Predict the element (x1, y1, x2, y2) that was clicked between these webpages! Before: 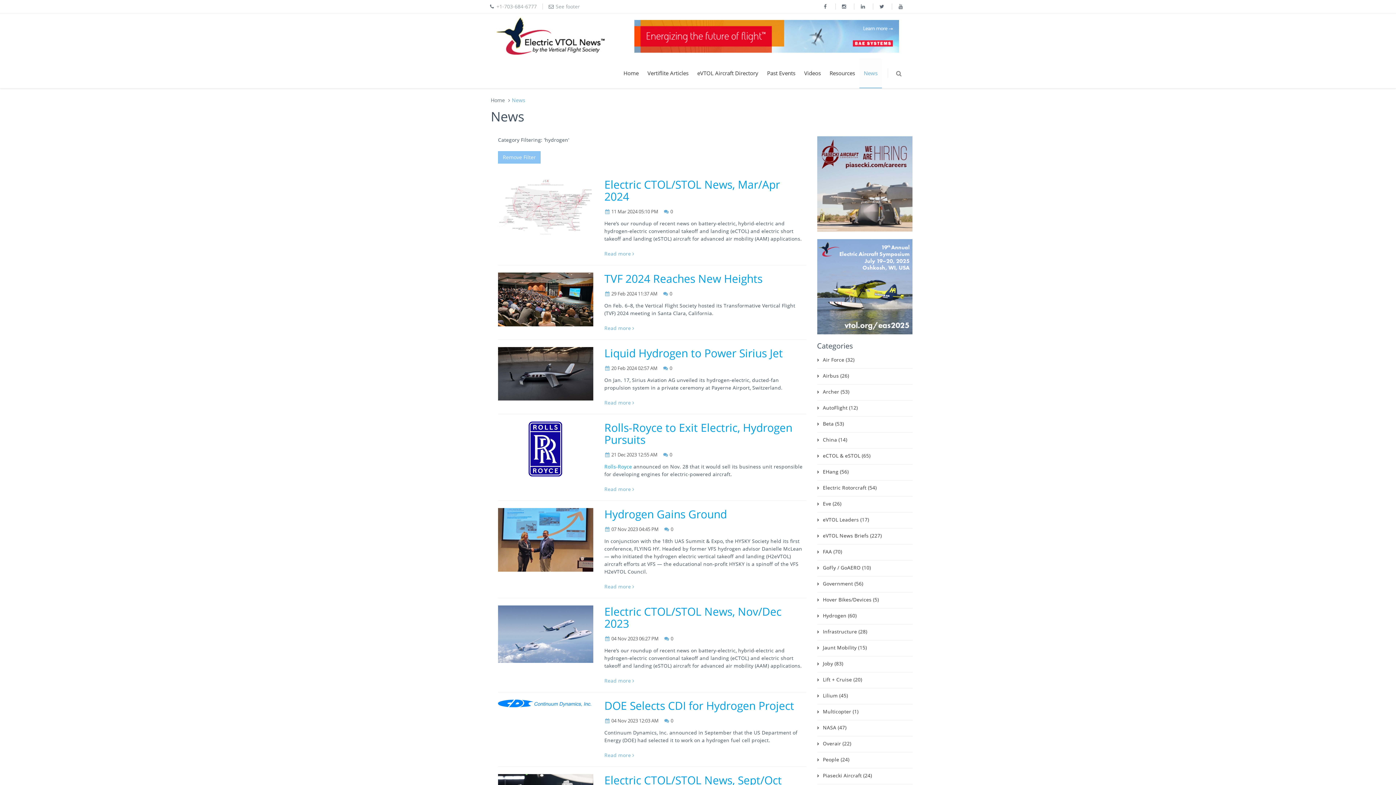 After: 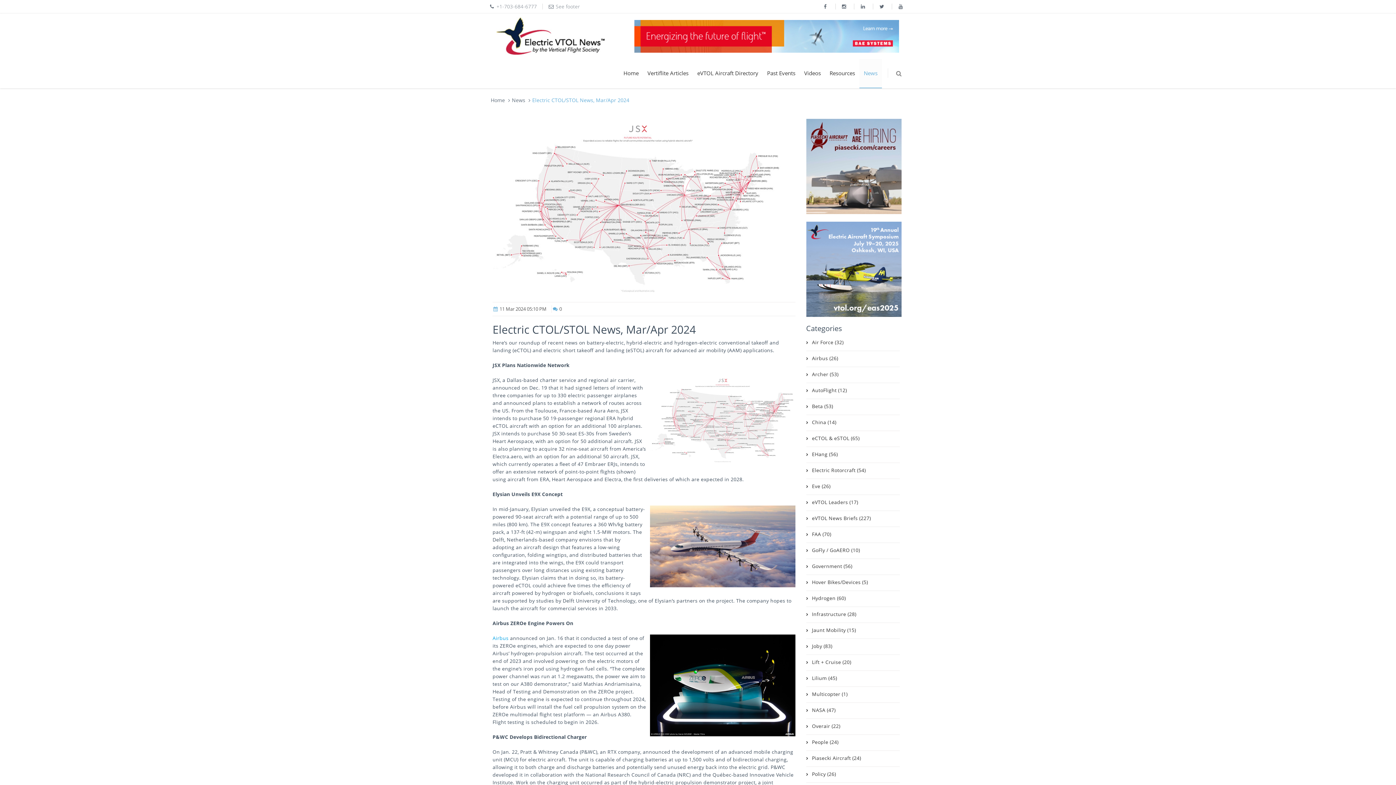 Action: label: Electric CTOL/STOL News, Mar/Apr 2024 bbox: (604, 177, 780, 204)